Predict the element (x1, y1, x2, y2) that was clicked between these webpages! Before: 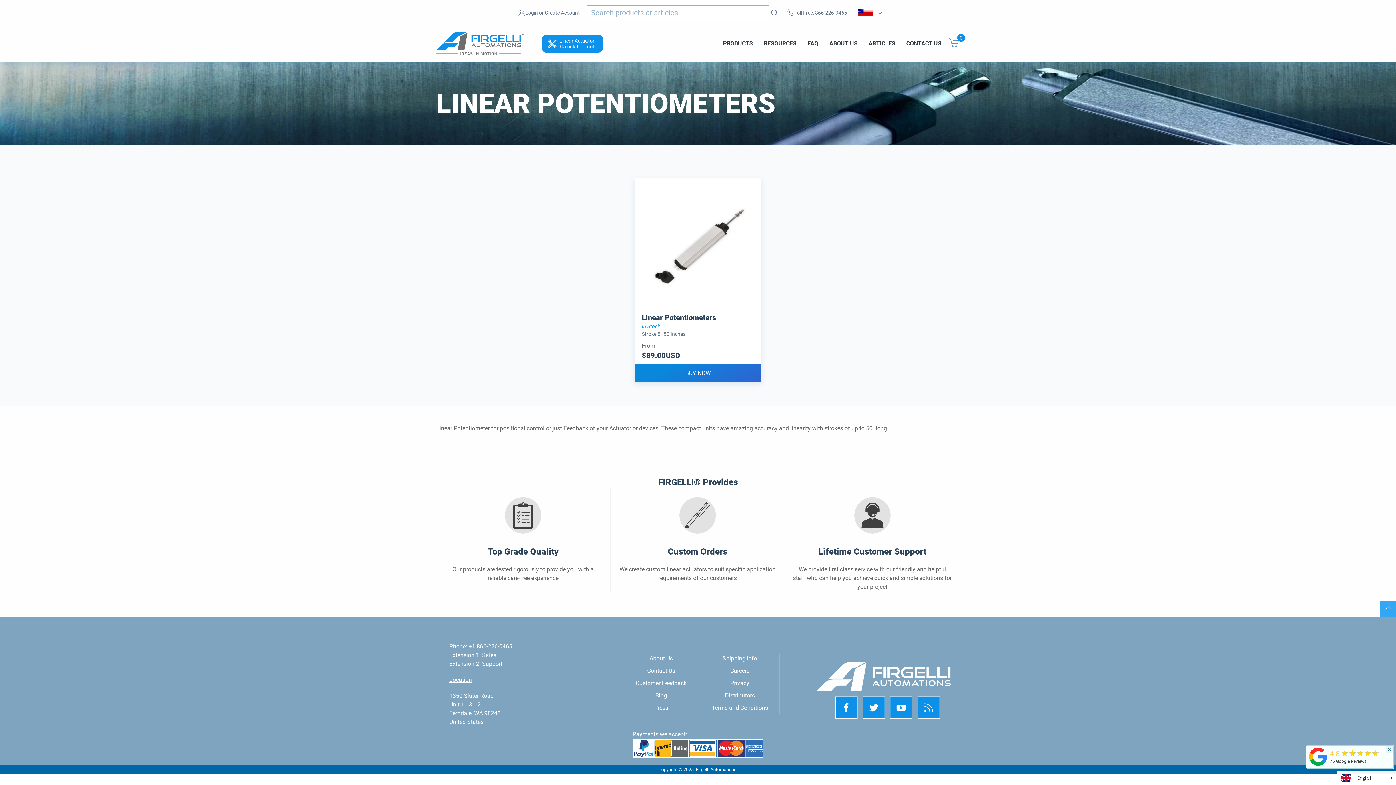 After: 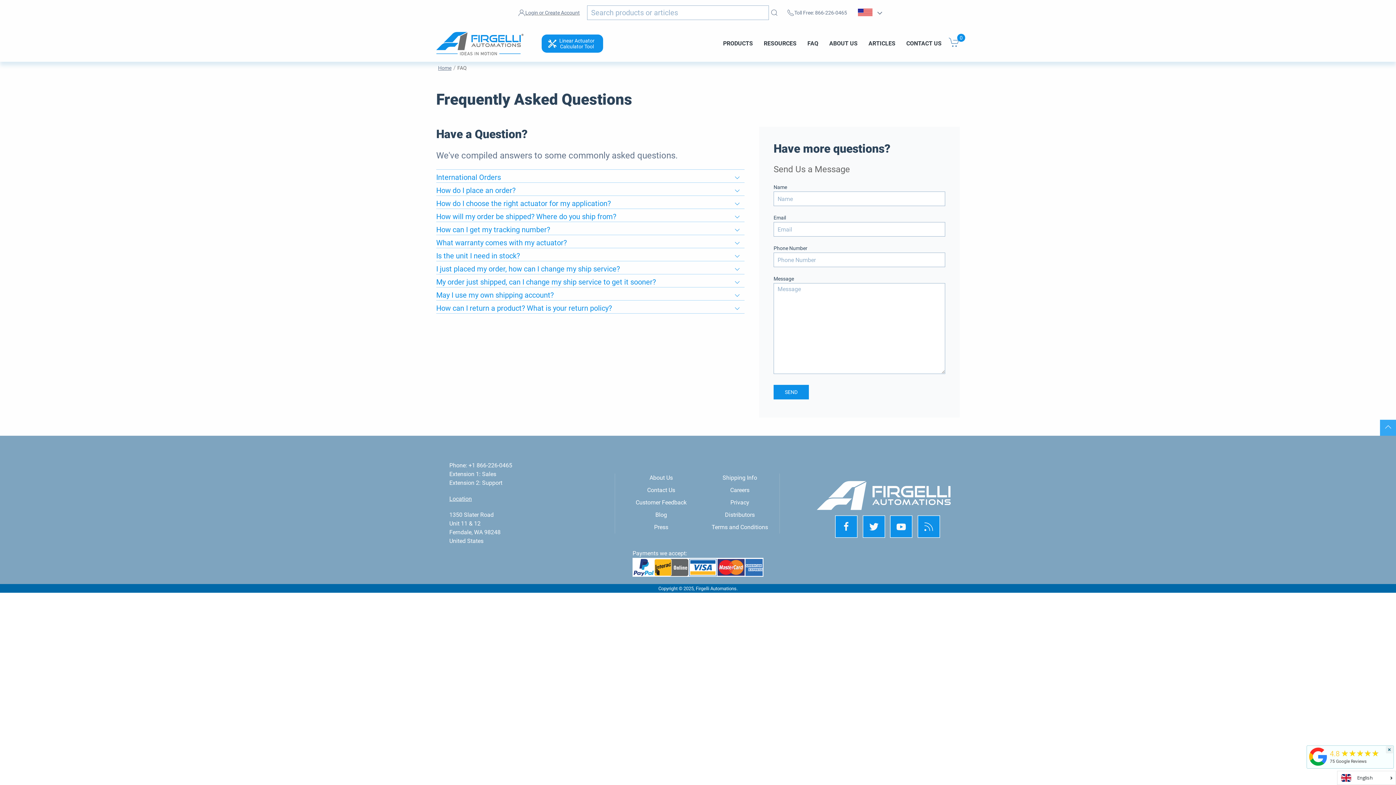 Action: bbox: (807, 24, 818, 62) label: FAQ